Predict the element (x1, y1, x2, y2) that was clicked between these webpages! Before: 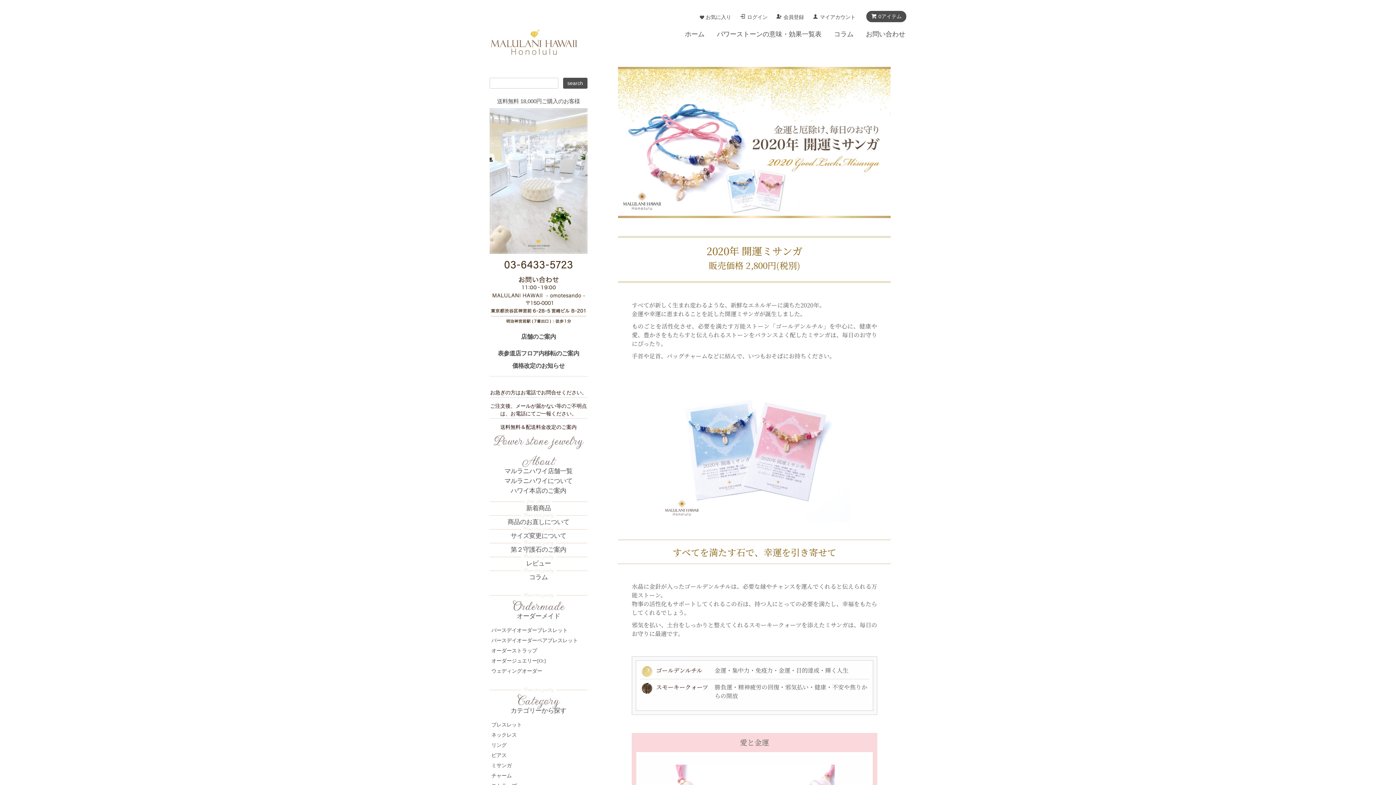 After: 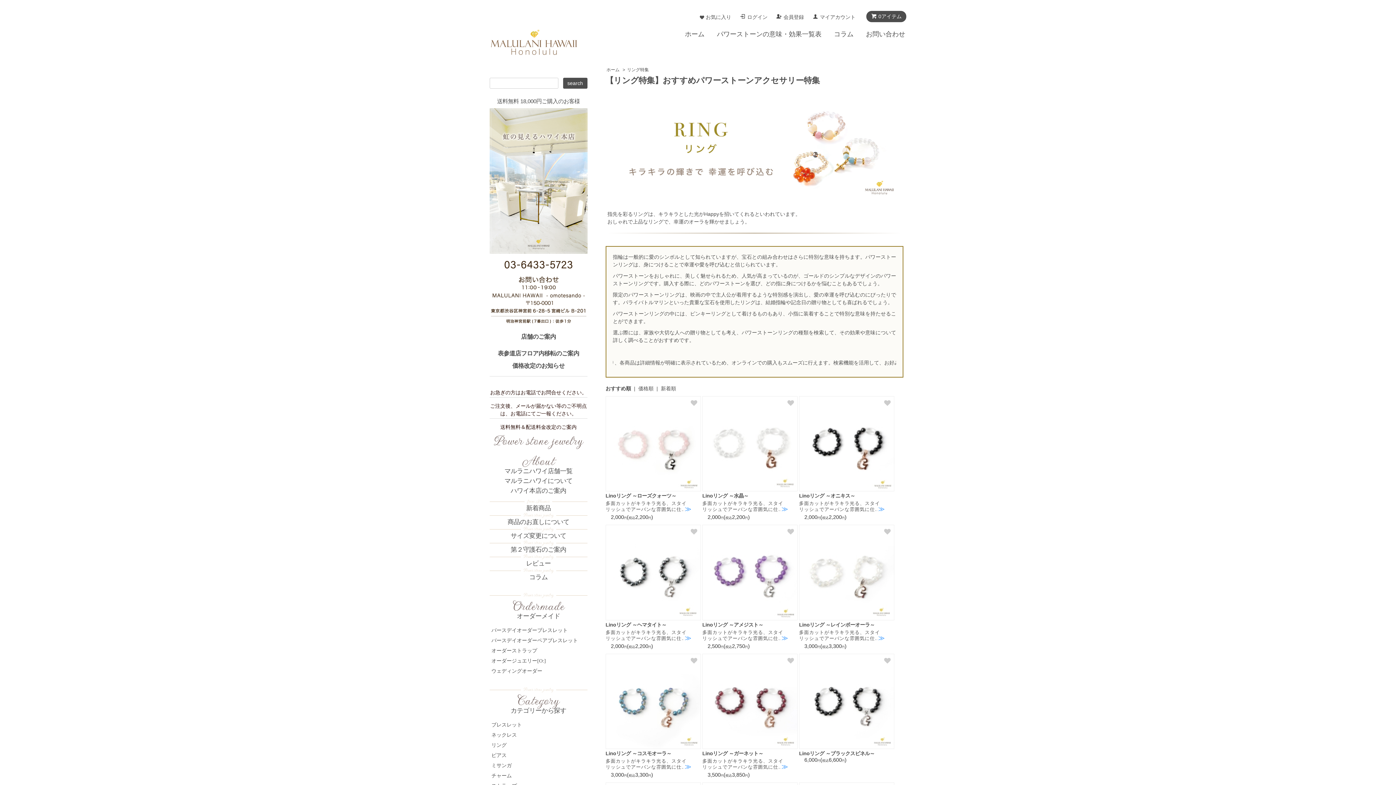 Action: bbox: (491, 743, 506, 748) label: リング